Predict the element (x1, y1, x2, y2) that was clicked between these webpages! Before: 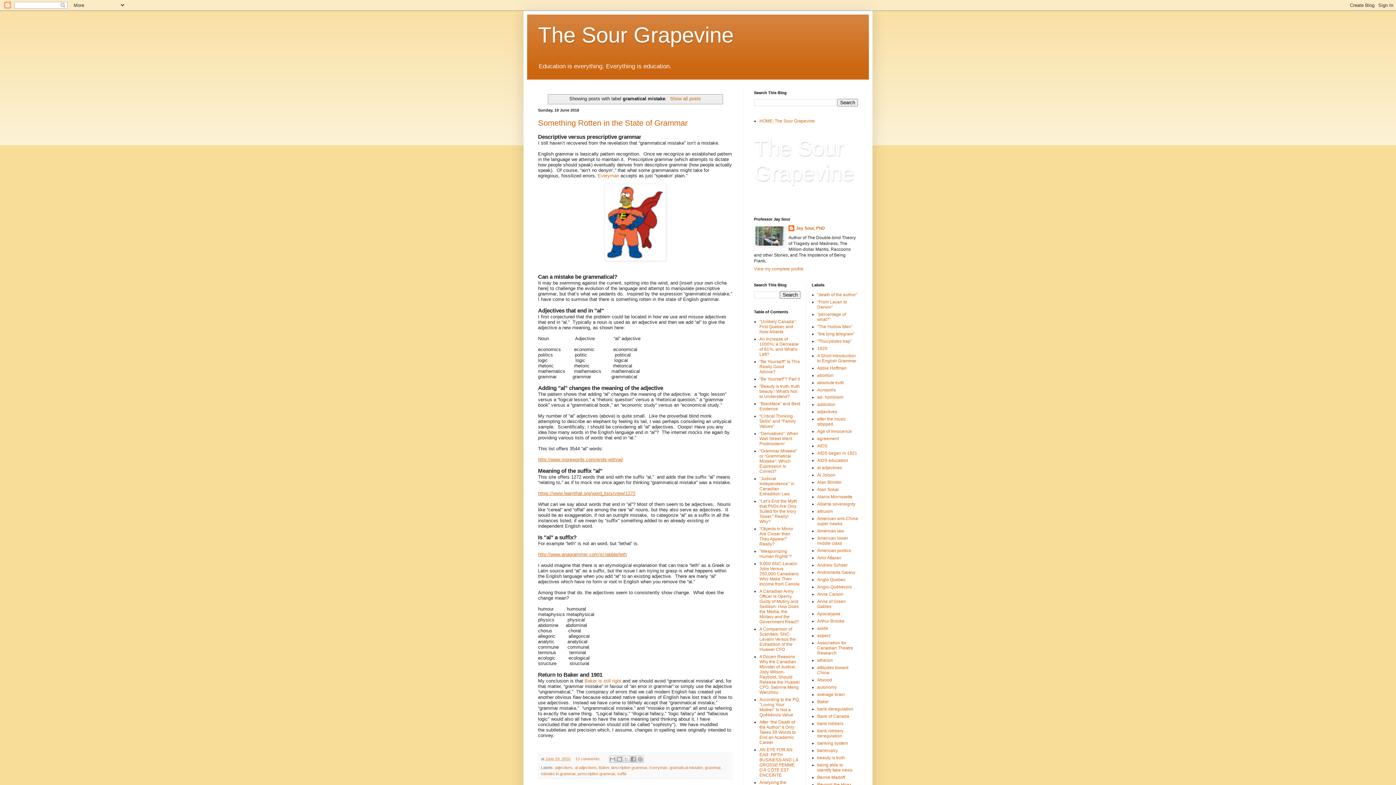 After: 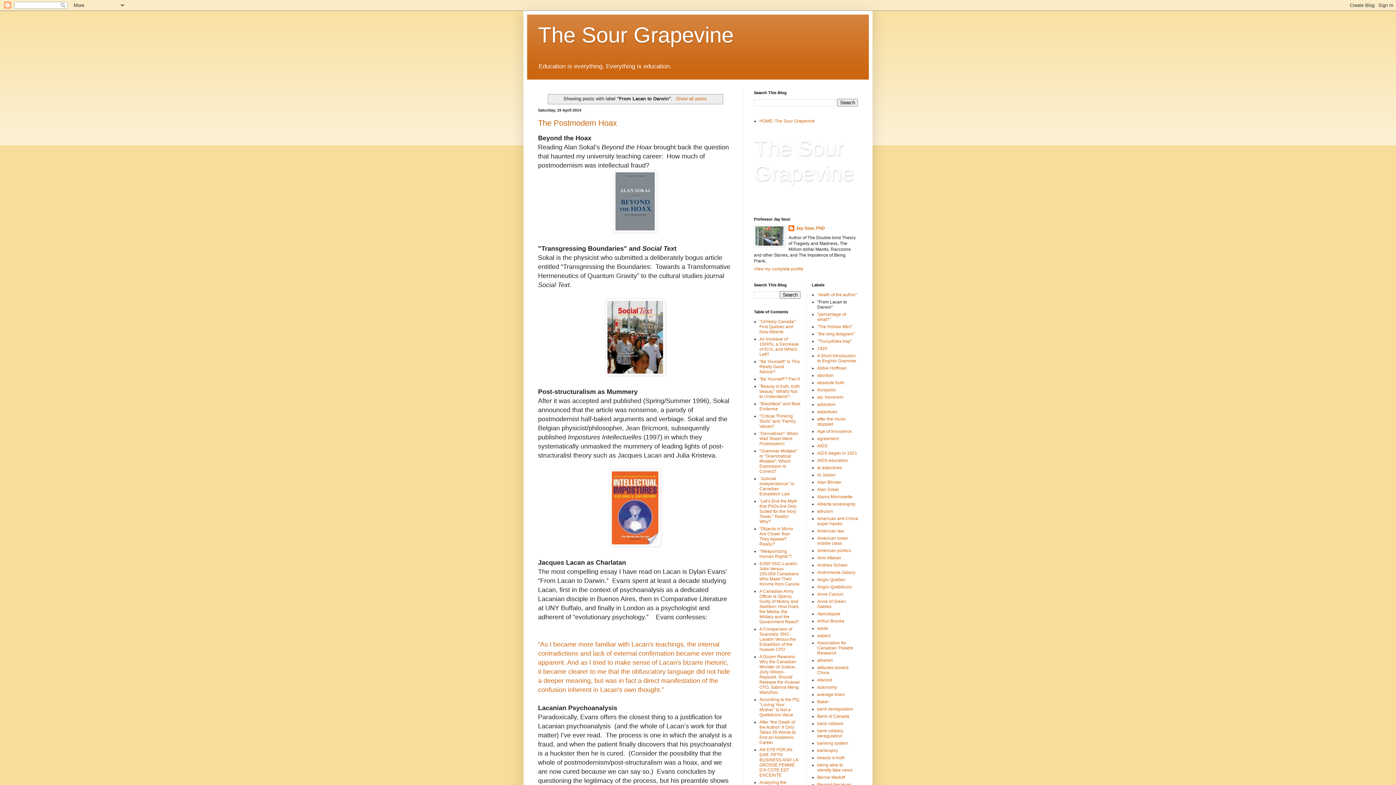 Action: label: "From Lacan to Darwin" bbox: (817, 299, 847, 309)